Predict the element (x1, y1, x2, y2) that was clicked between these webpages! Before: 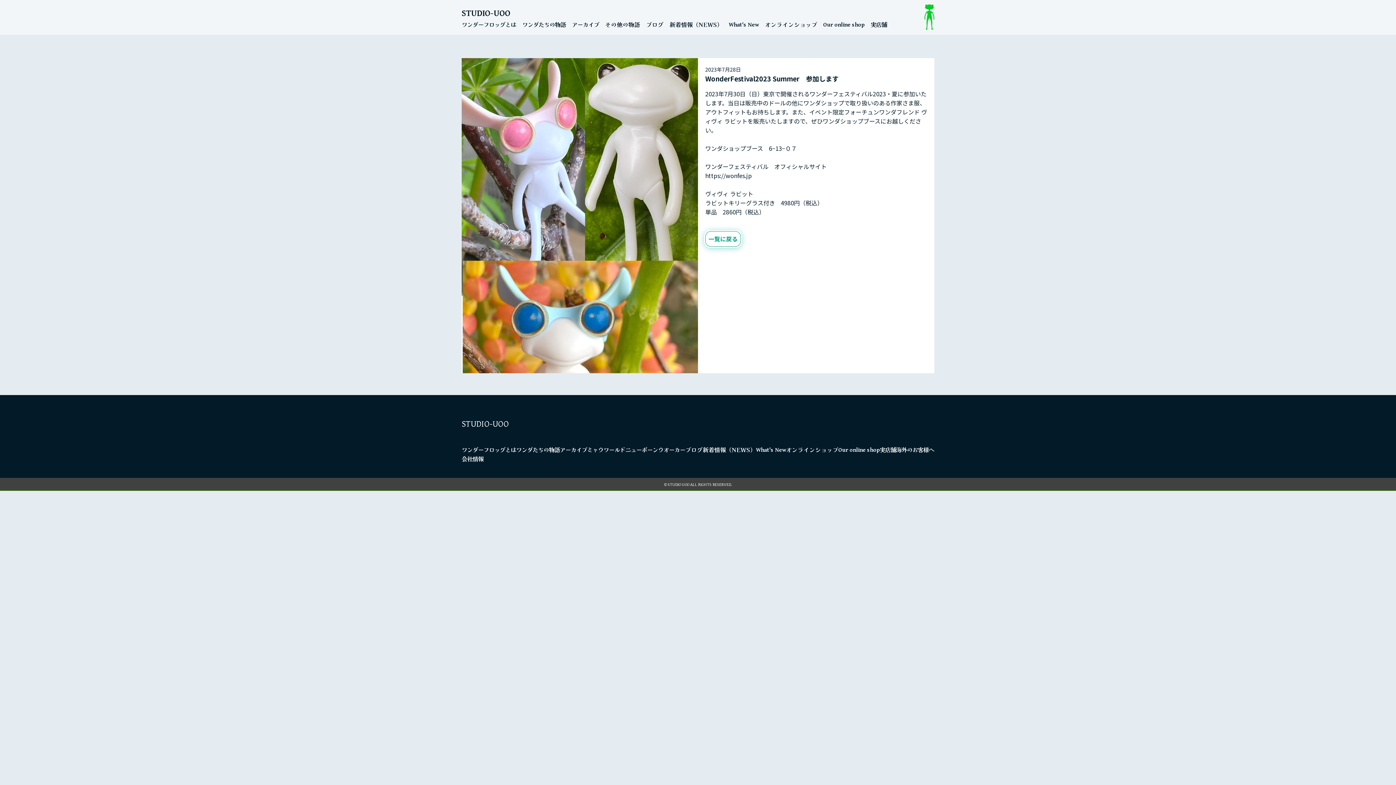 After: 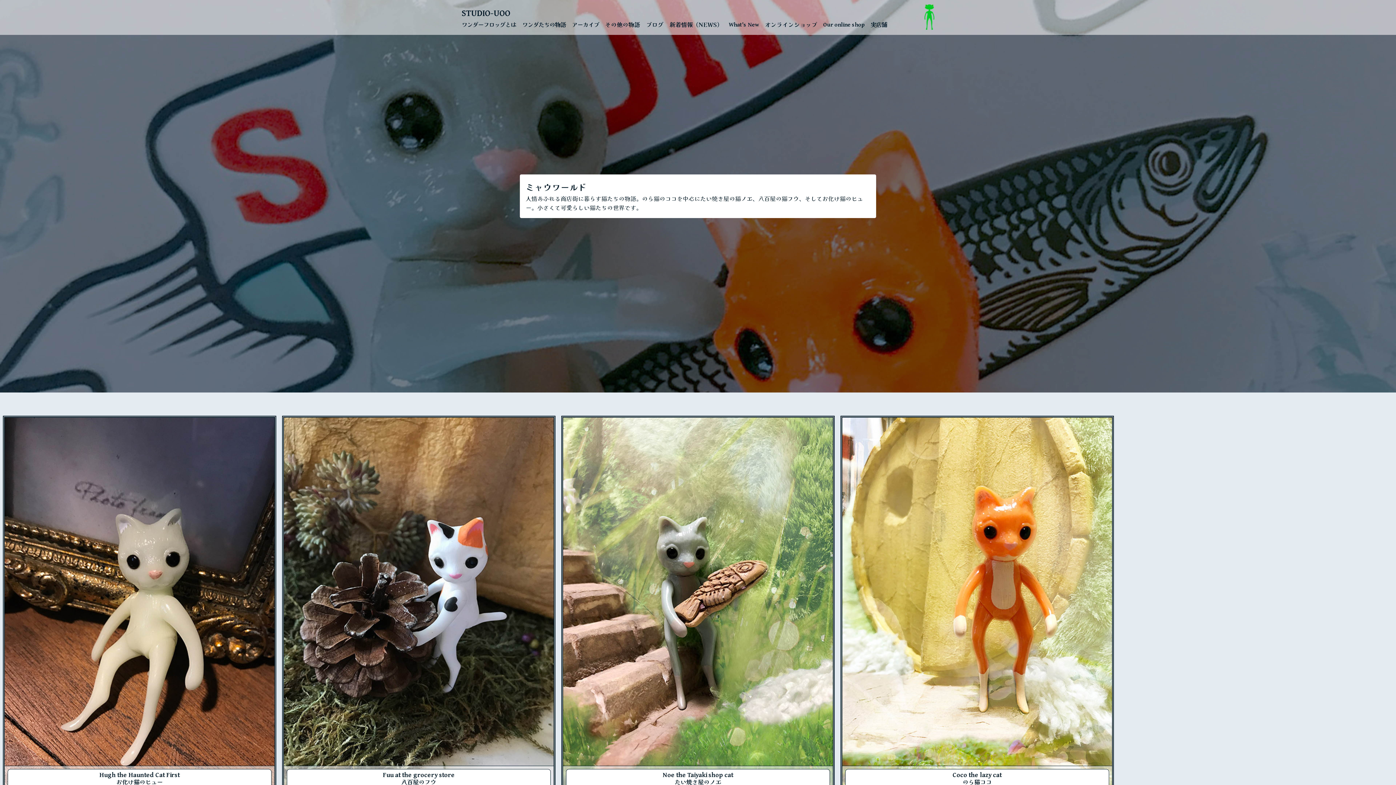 Action: label: ミャウワールド bbox: (587, 445, 625, 454)